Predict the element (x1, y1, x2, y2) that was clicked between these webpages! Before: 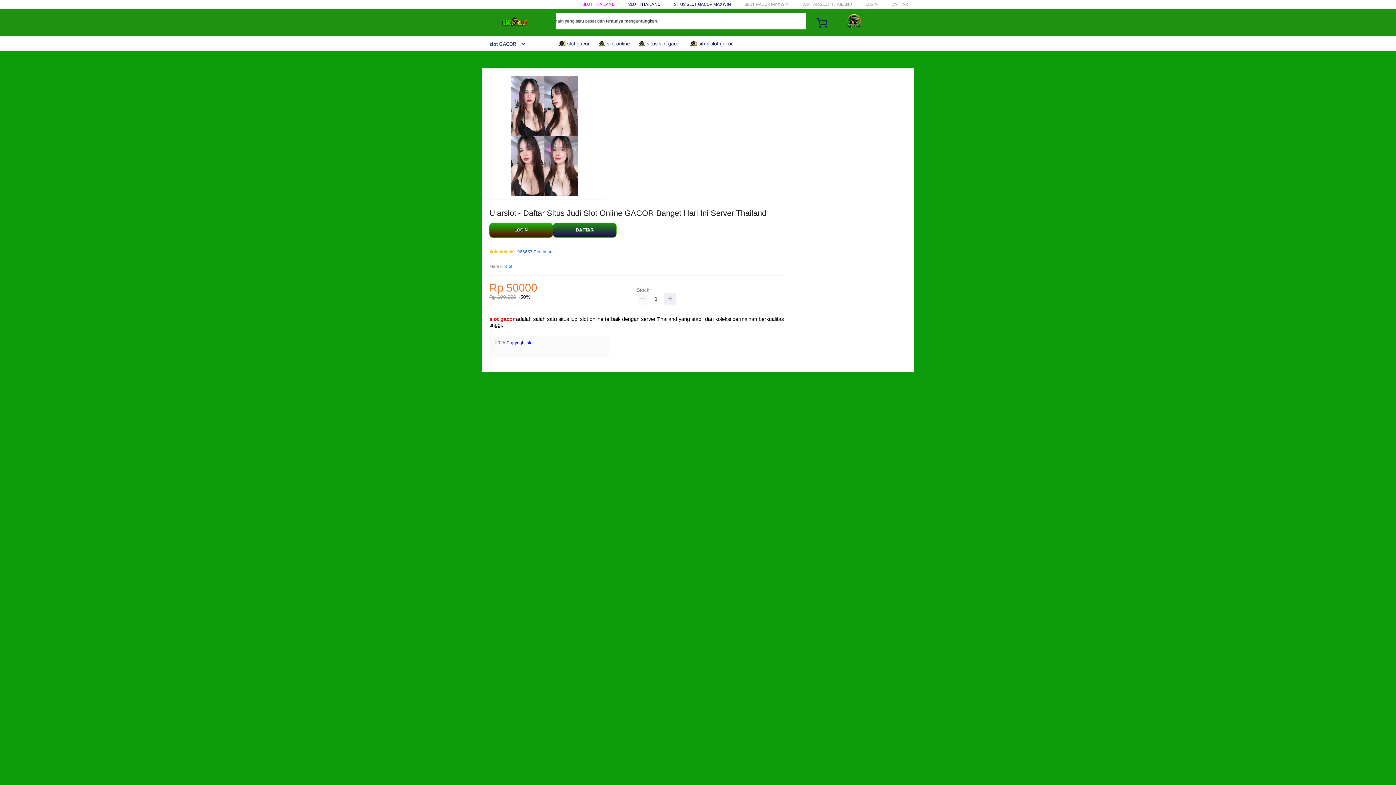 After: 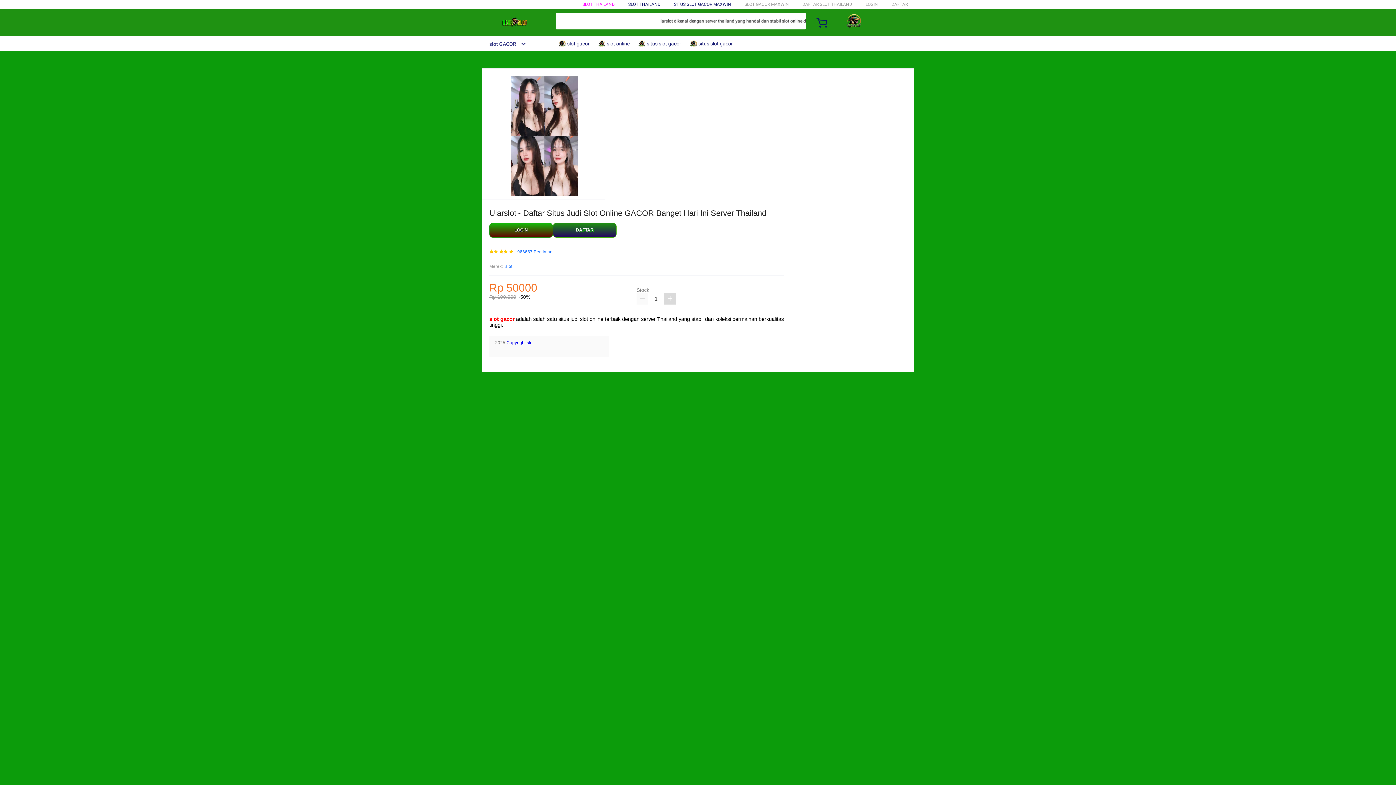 Action: bbox: (664, 293, 676, 304)